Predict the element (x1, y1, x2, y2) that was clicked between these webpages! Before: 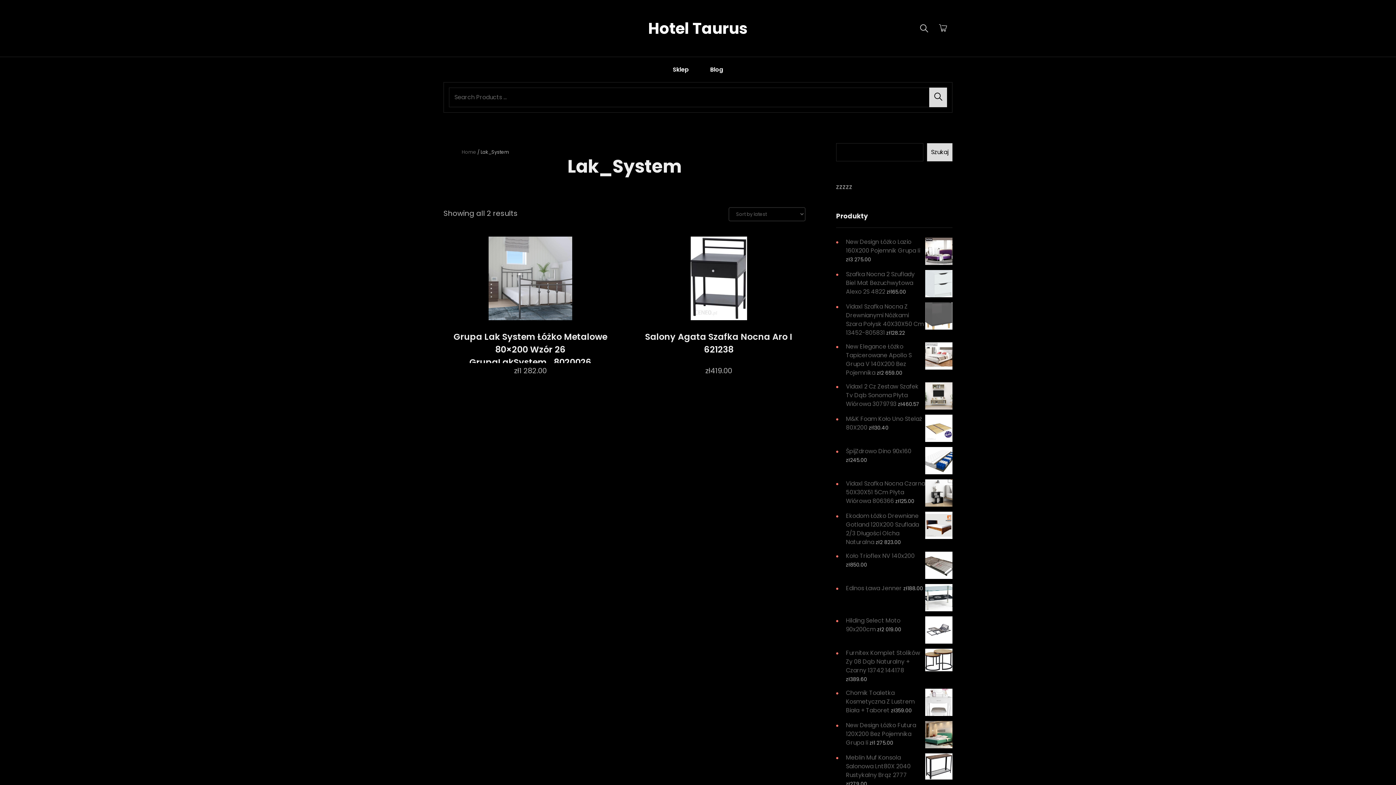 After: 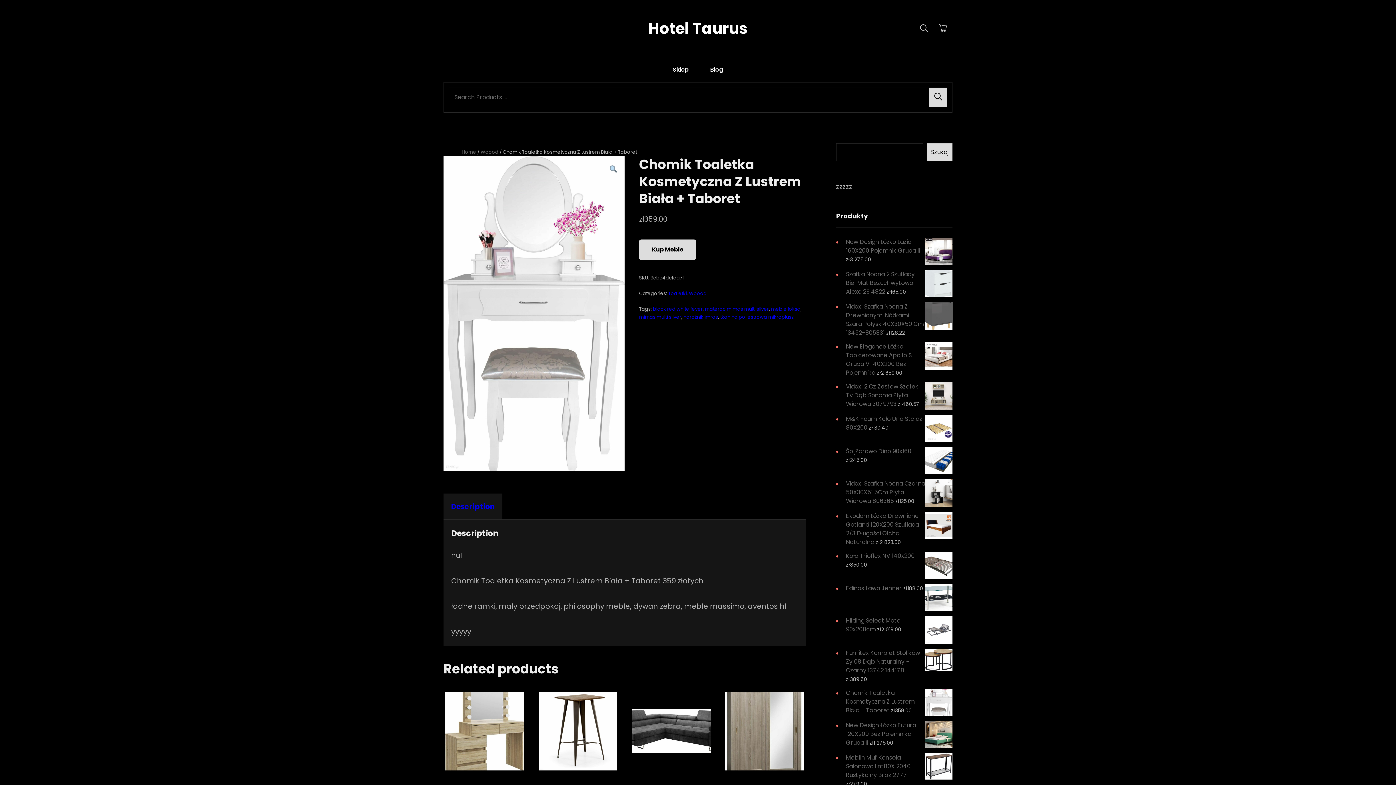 Action: label: Chomik Toaletka Kosmetyczna Z Lustrem Biała + Taboret  bbox: (846, 689, 914, 714)